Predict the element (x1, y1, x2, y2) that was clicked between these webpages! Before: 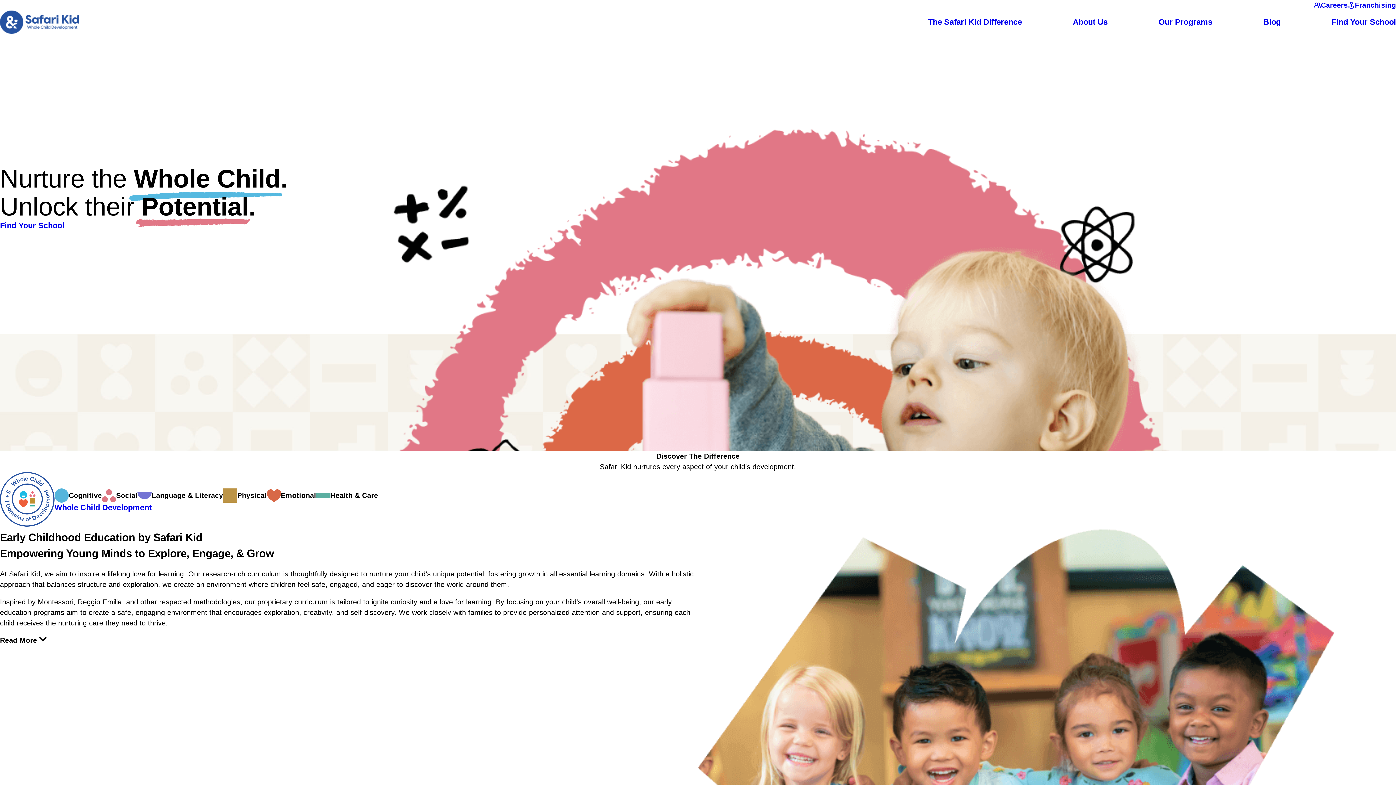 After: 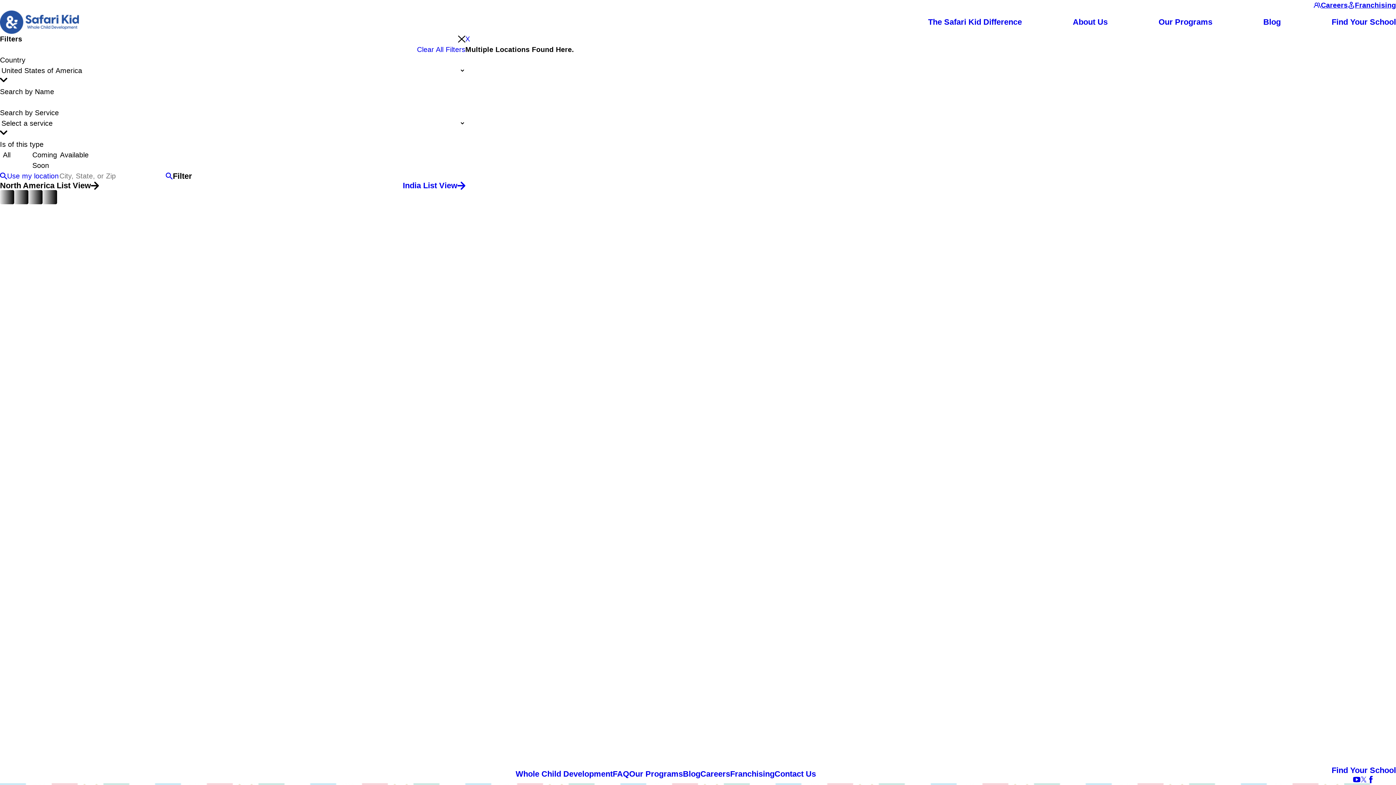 Action: bbox: (1332, 17, 1396, 26) label: Find Your School